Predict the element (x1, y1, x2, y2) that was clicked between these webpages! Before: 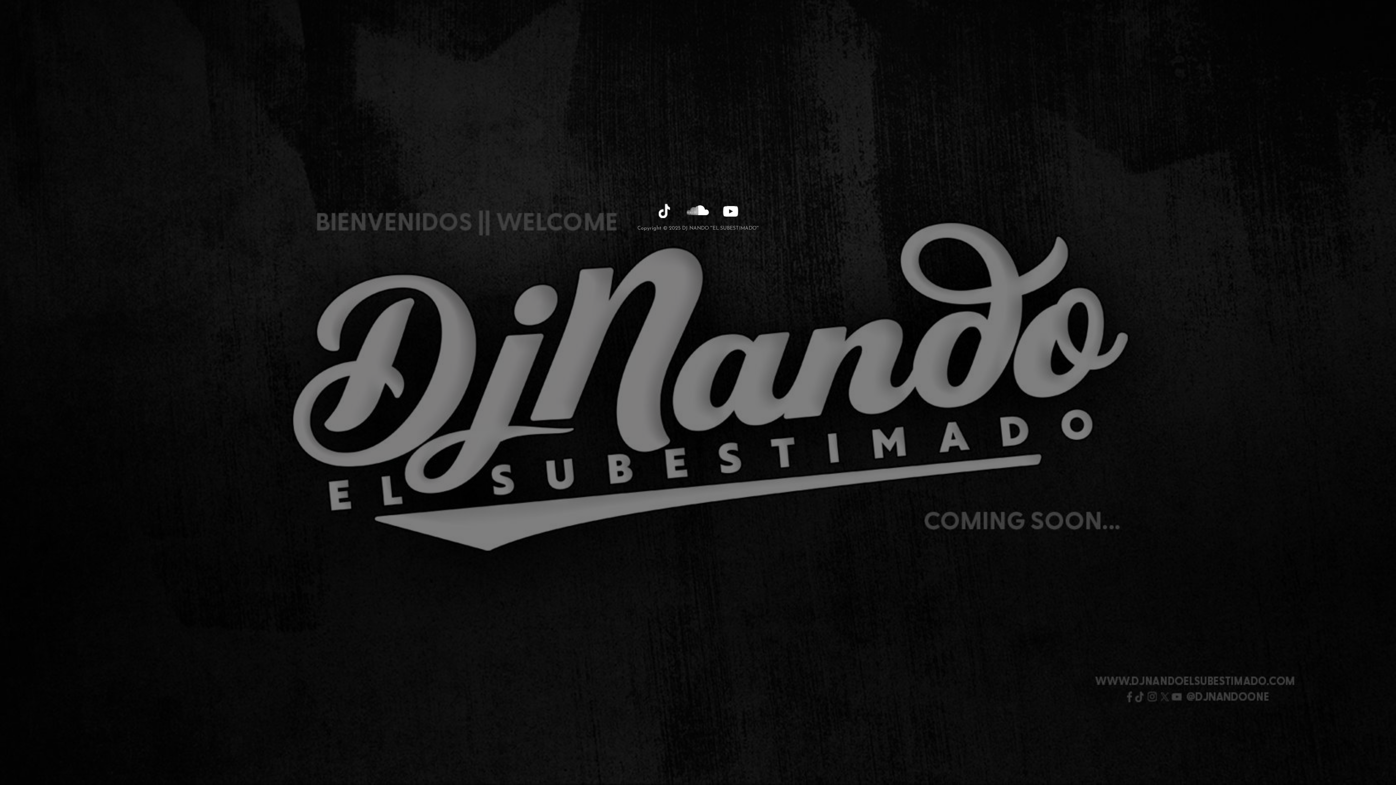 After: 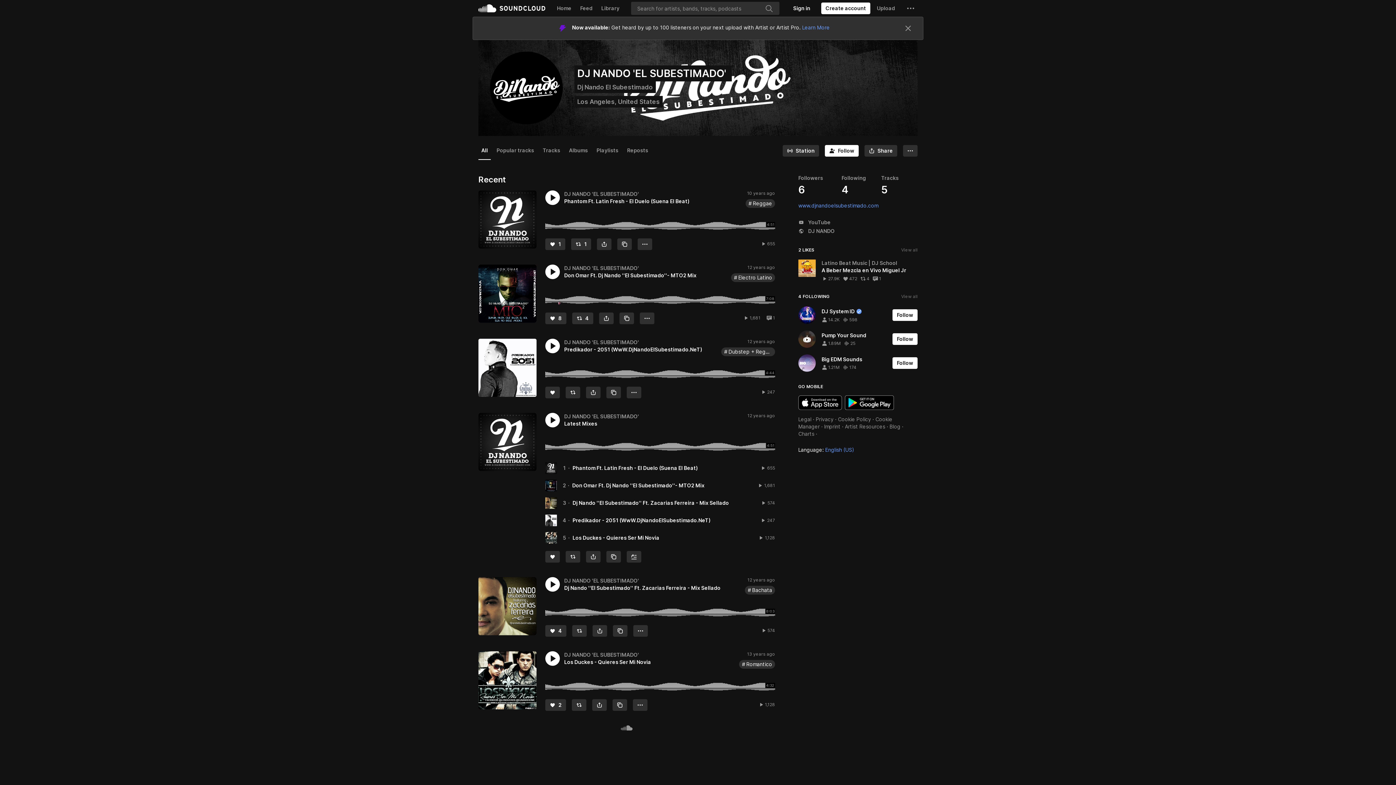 Action: bbox: (686, 200, 709, 222)